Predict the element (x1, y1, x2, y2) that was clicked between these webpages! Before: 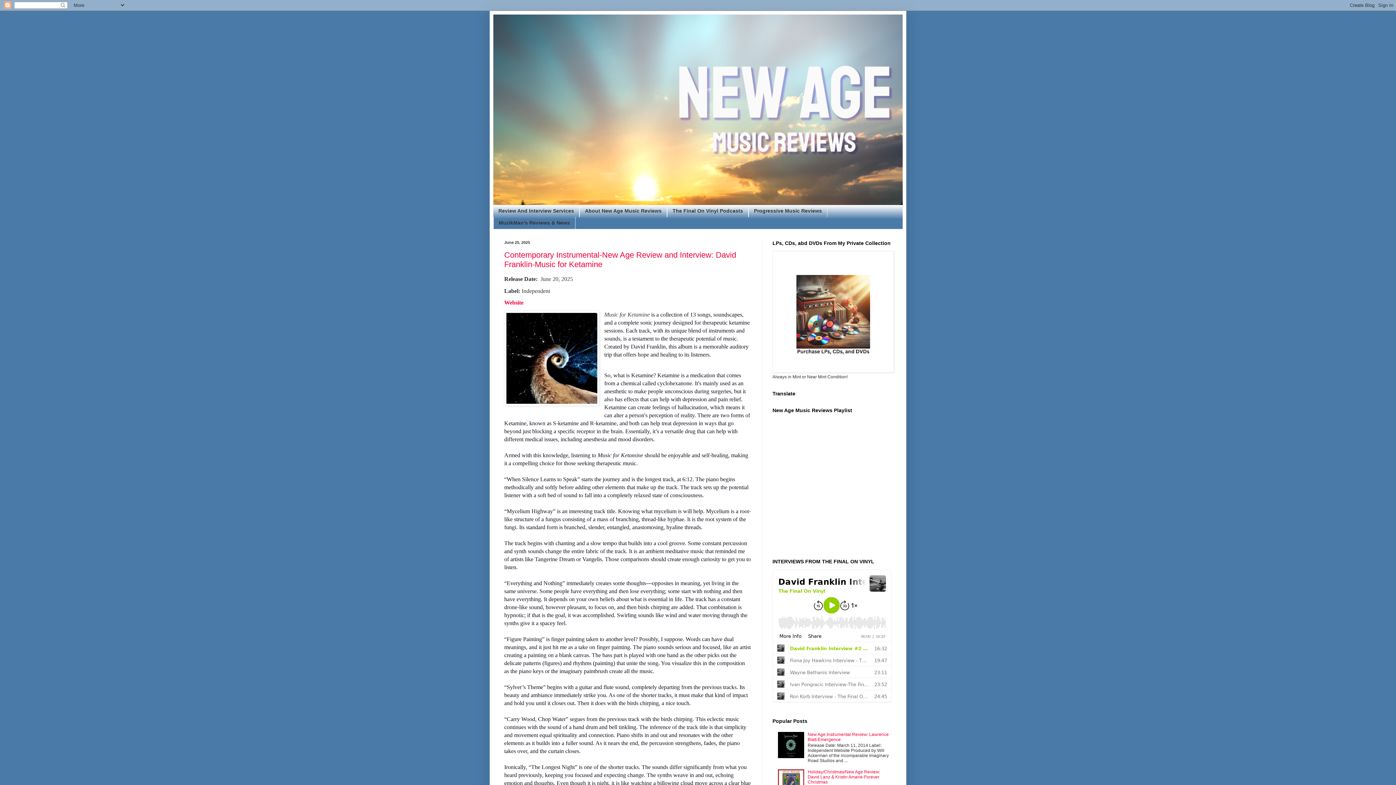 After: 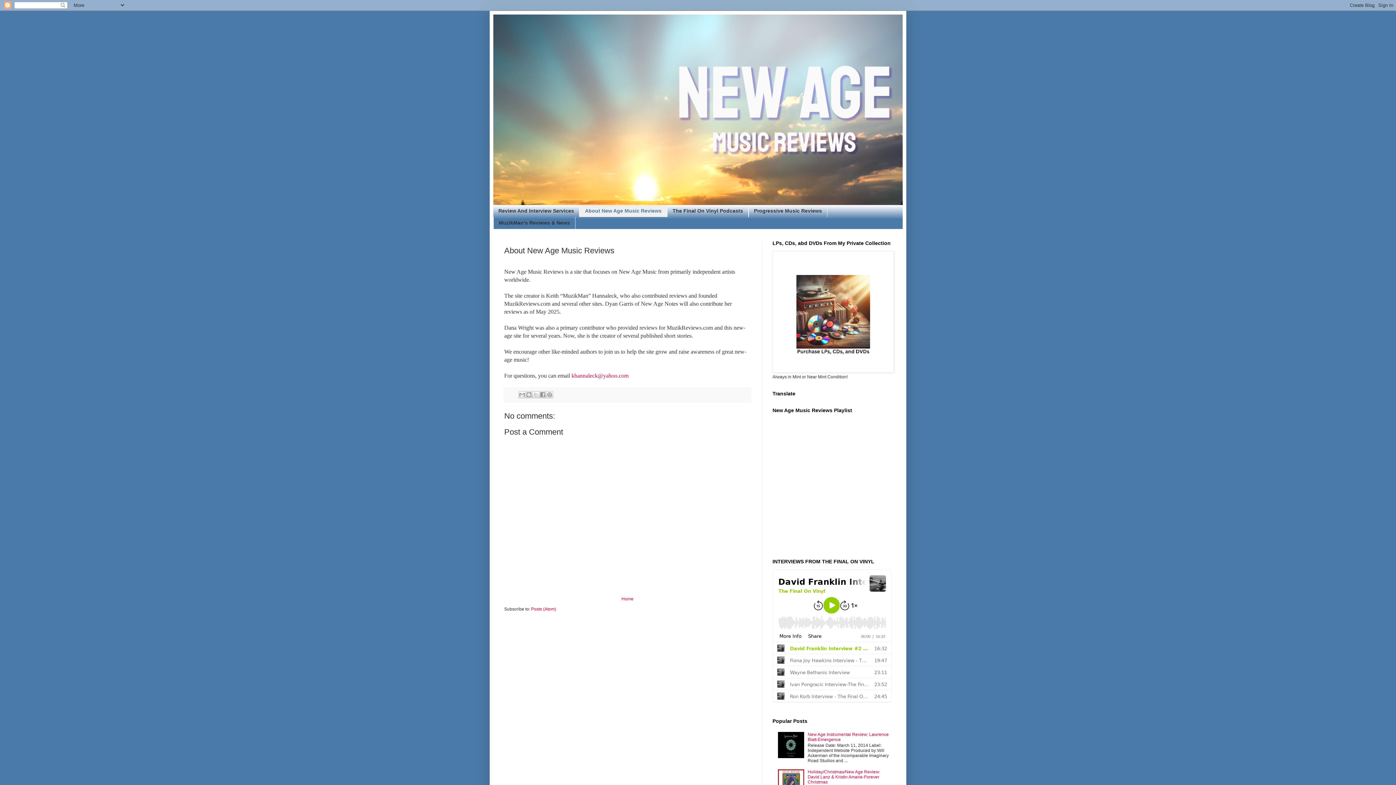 Action: label: About New Age Music Reviews bbox: (579, 205, 667, 217)